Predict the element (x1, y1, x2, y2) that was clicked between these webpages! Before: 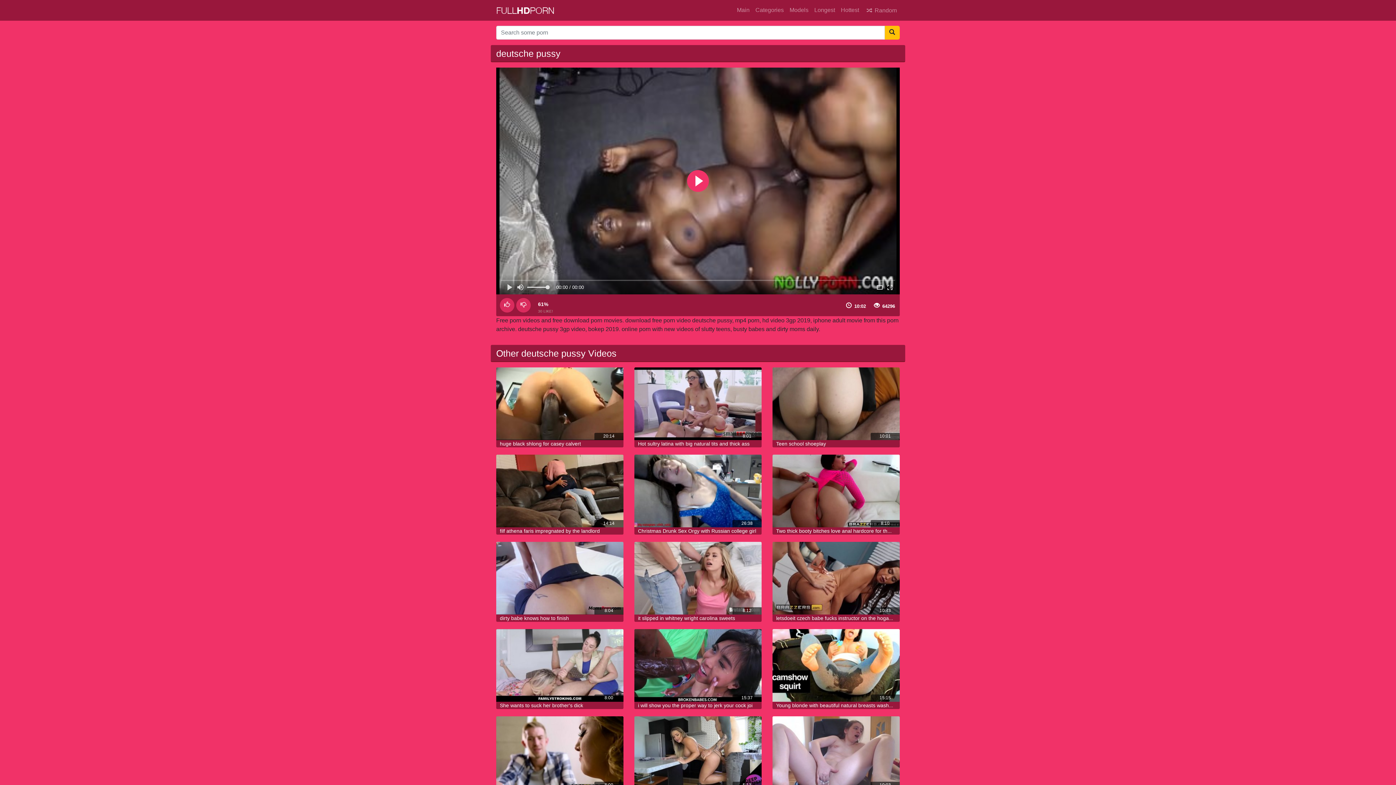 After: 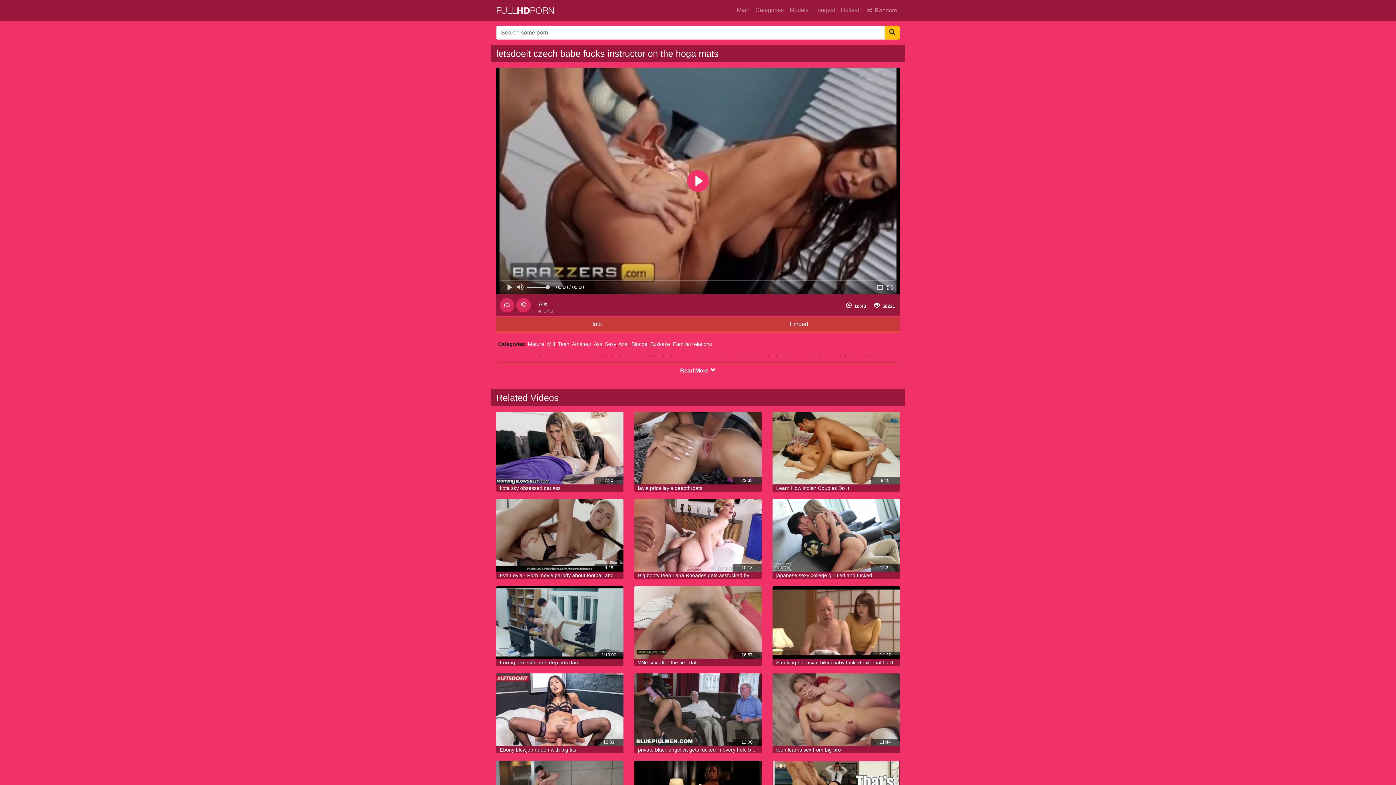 Action: bbox: (772, 542, 900, 615)